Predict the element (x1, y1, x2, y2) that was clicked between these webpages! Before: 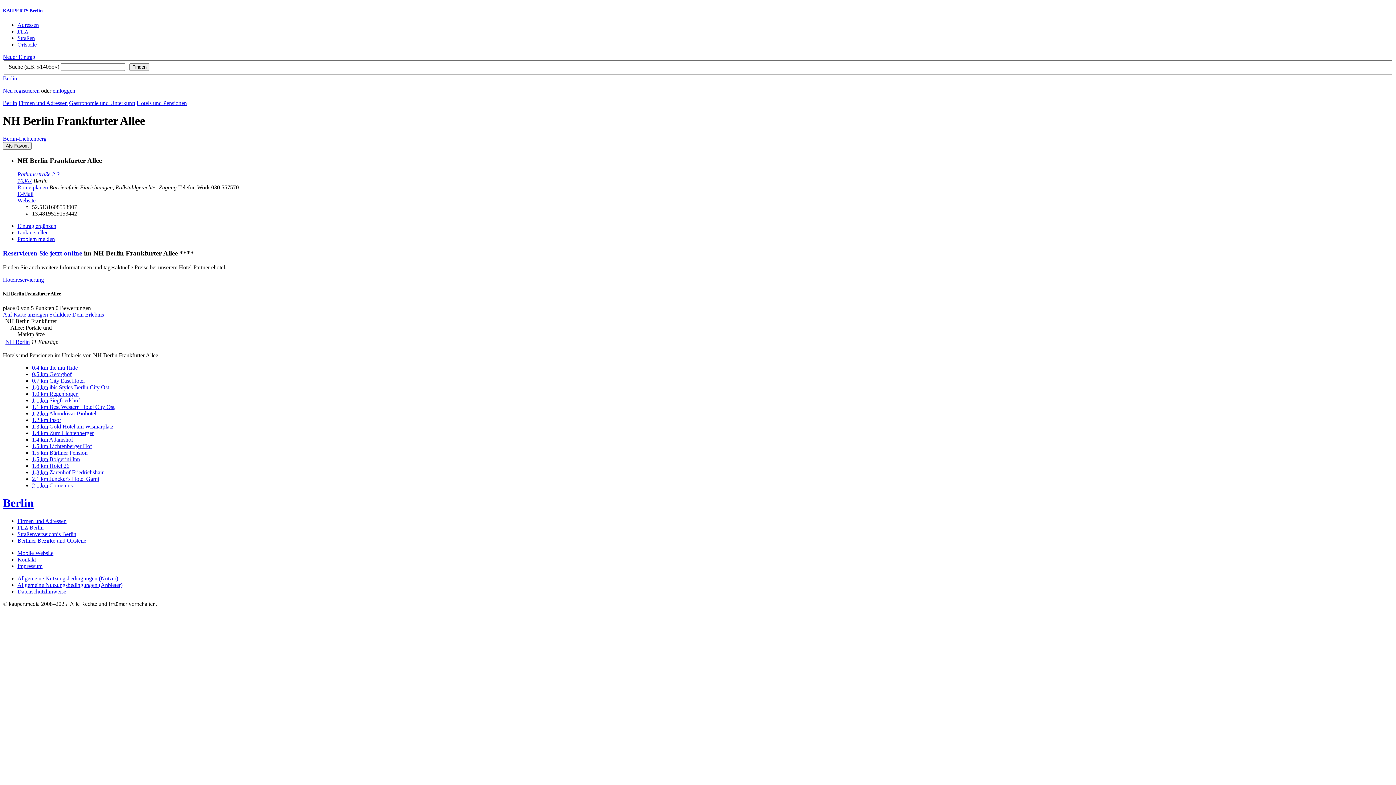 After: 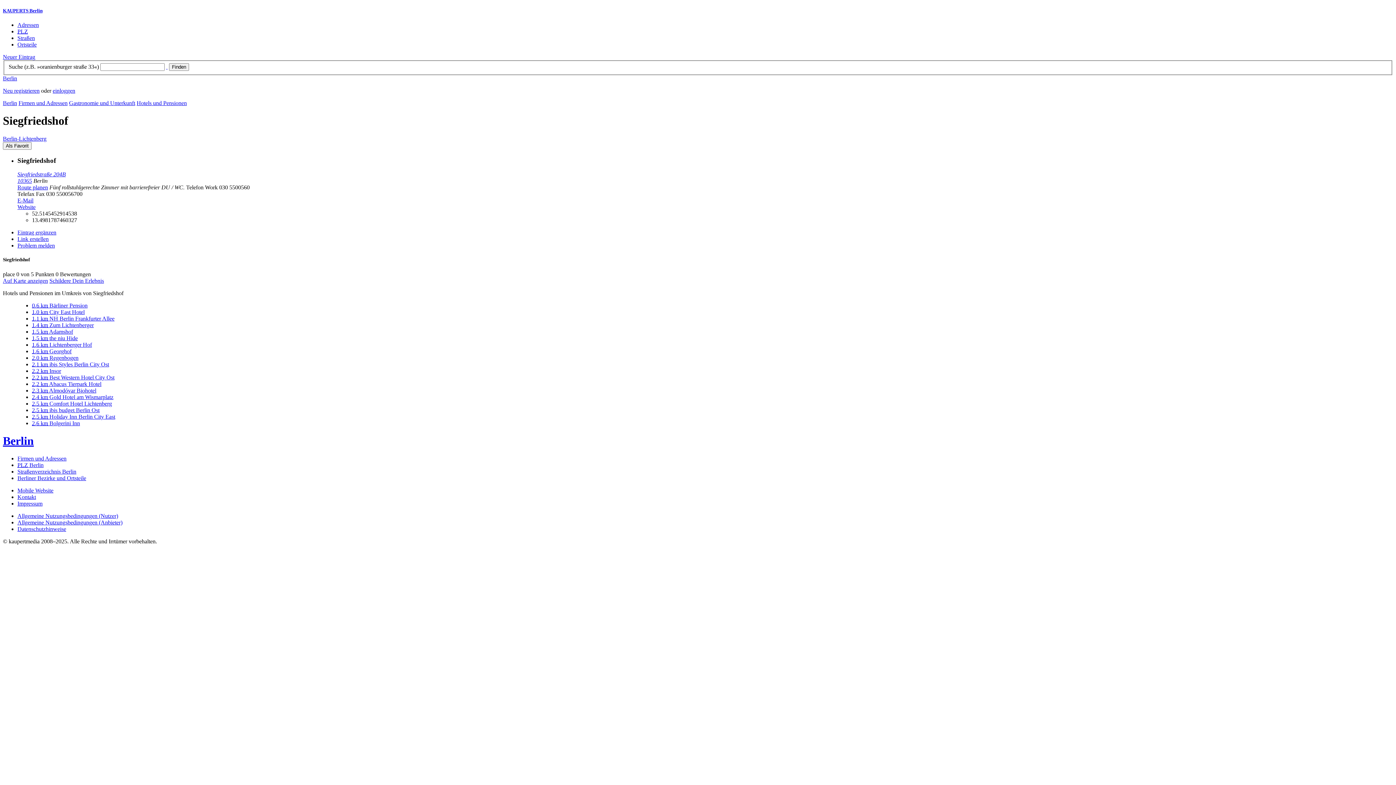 Action: bbox: (32, 397, 80, 403) label: 1.1 km Siegfriedshof